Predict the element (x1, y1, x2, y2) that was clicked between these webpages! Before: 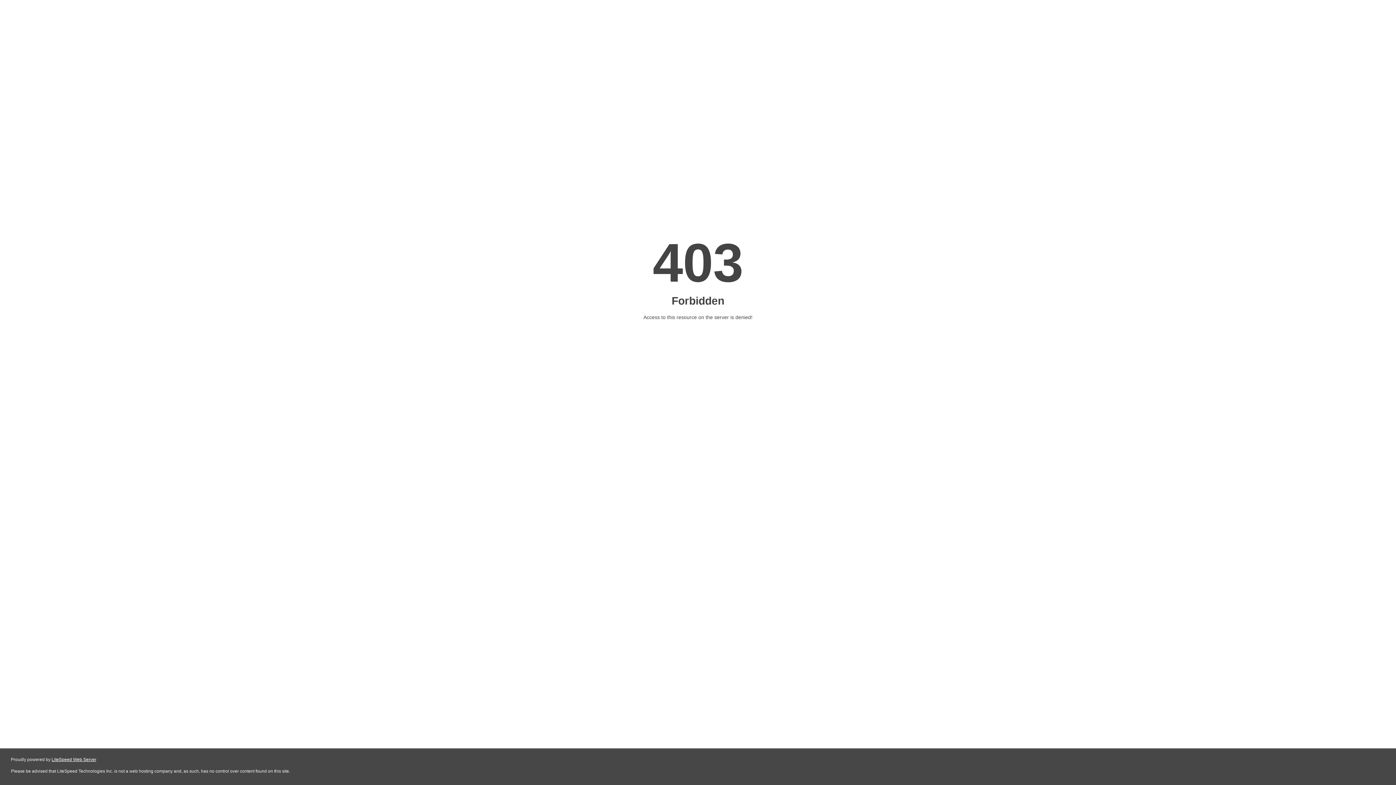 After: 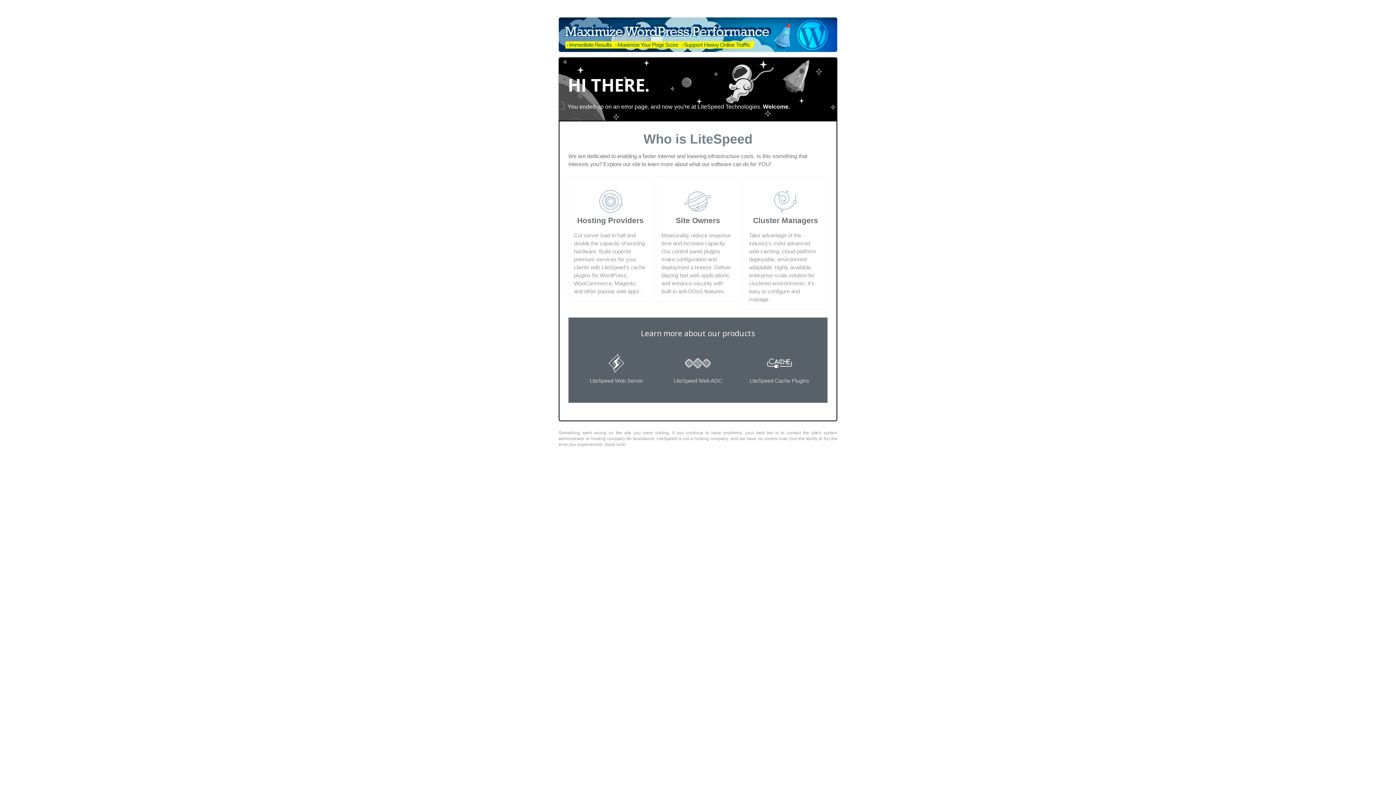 Action: bbox: (51, 757, 96, 762) label: LiteSpeed Web Server